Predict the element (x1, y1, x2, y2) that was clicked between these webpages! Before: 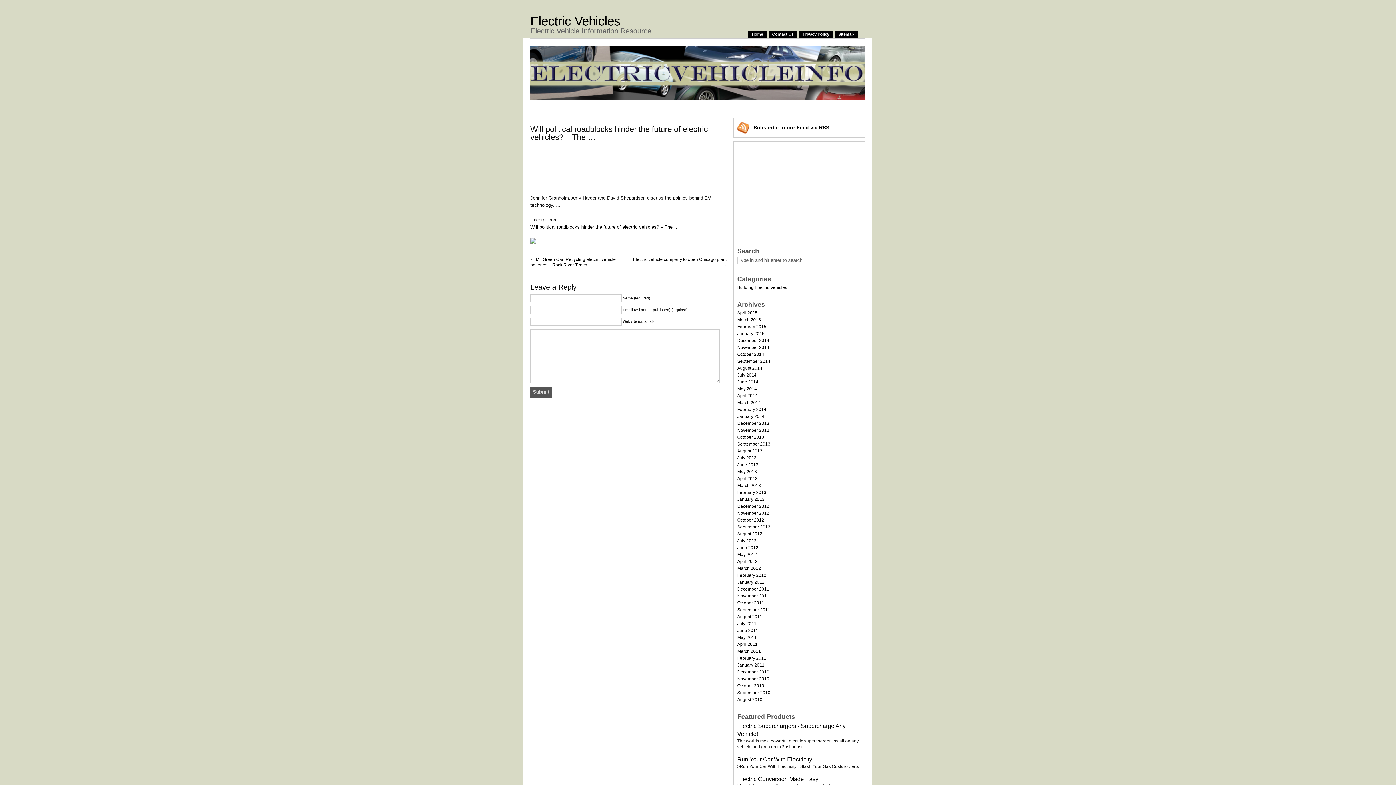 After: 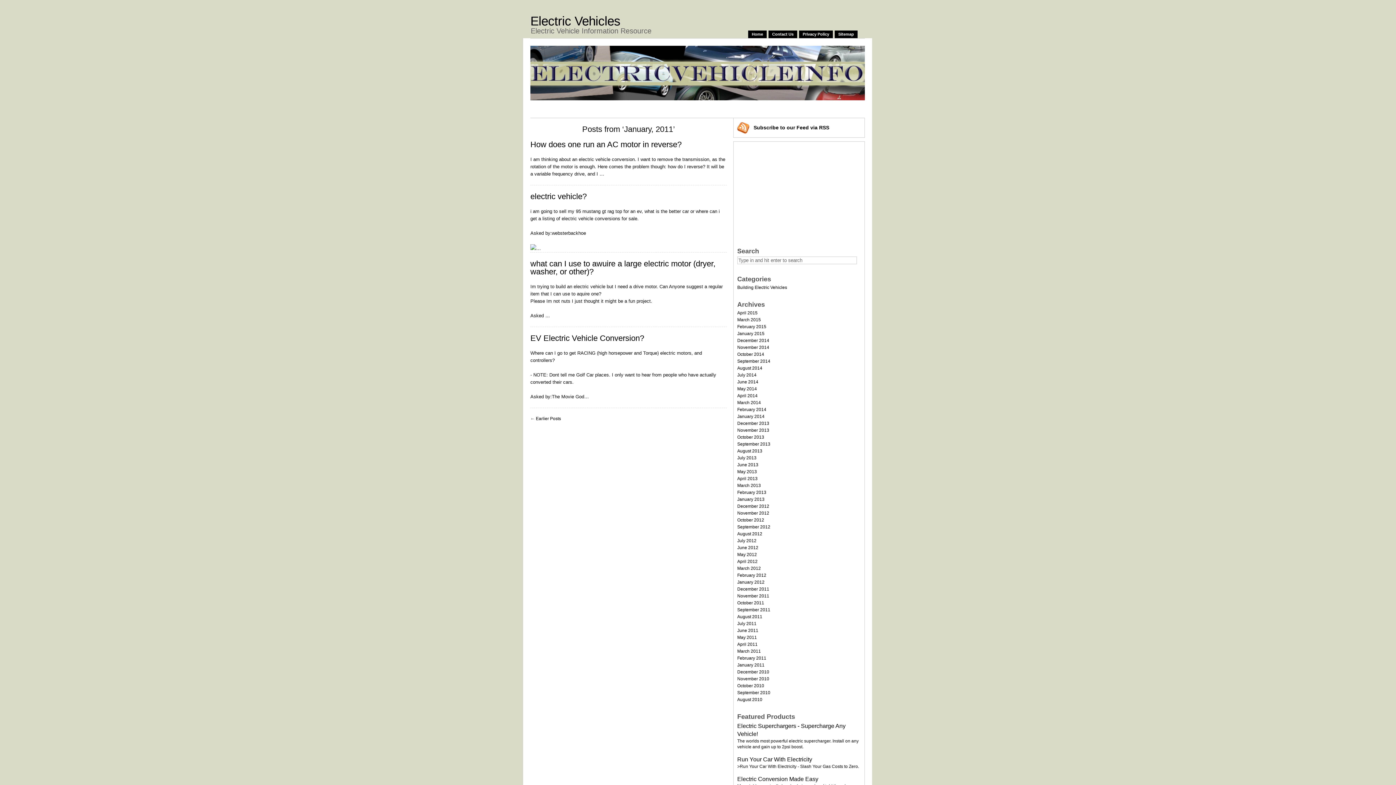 Action: bbox: (737, 662, 764, 667) label: January 2011